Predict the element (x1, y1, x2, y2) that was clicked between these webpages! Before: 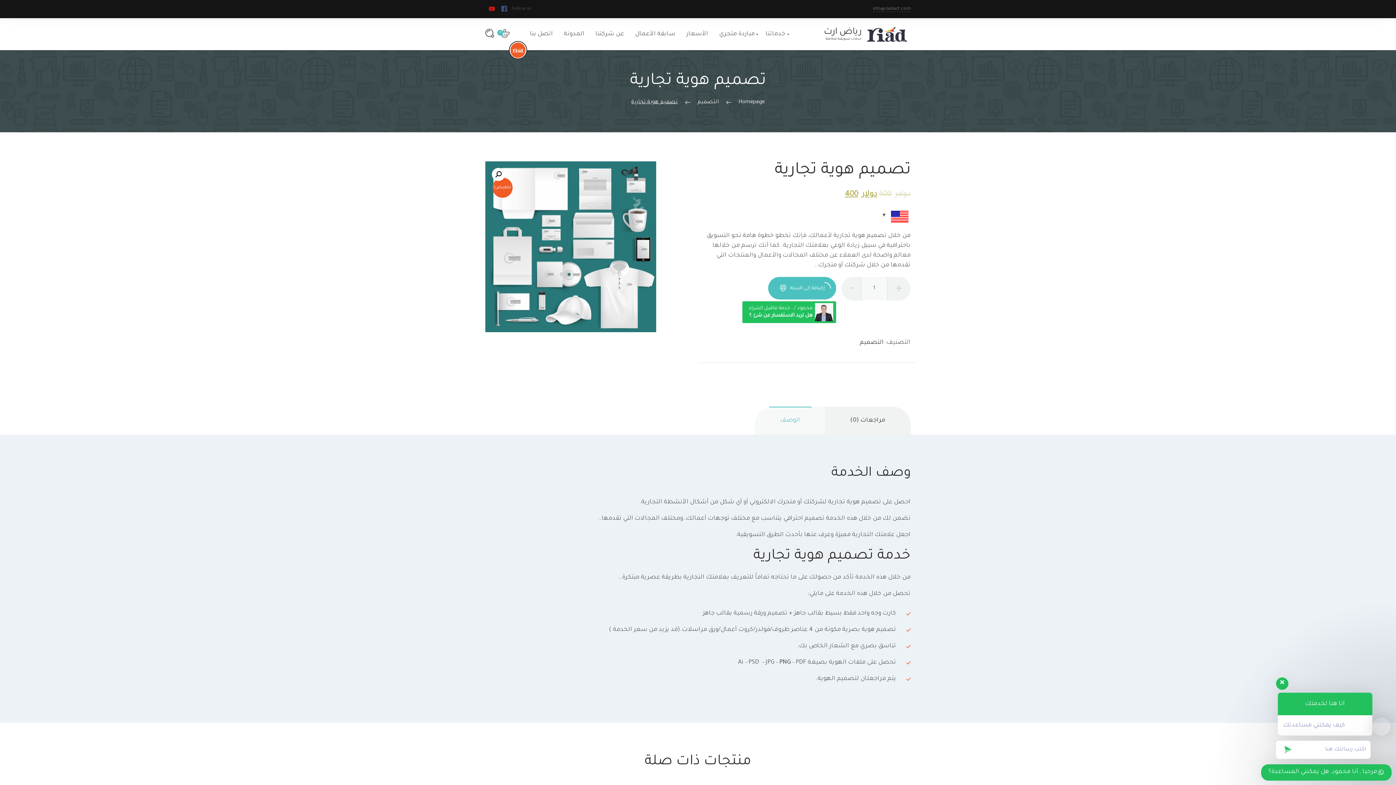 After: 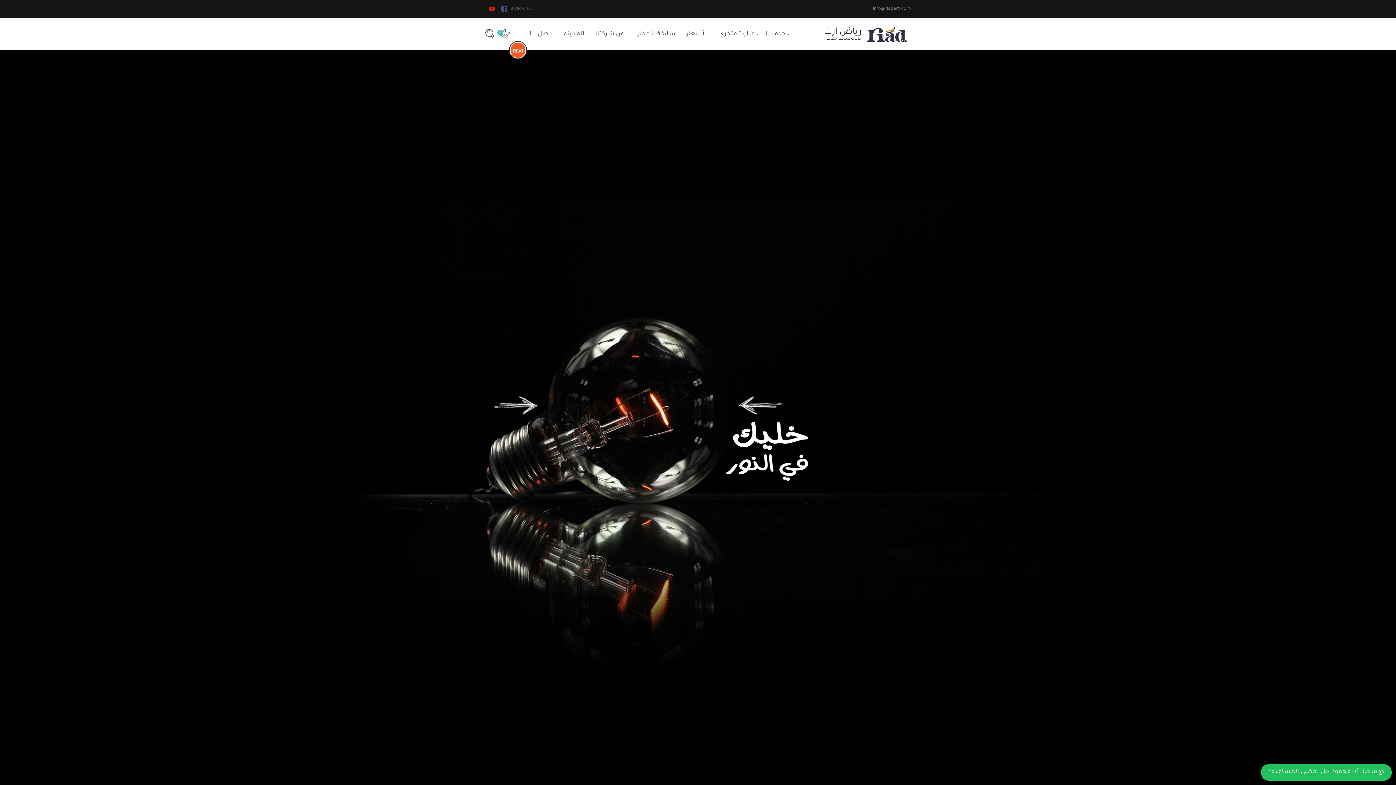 Action: bbox: (824, 26, 907, 41)